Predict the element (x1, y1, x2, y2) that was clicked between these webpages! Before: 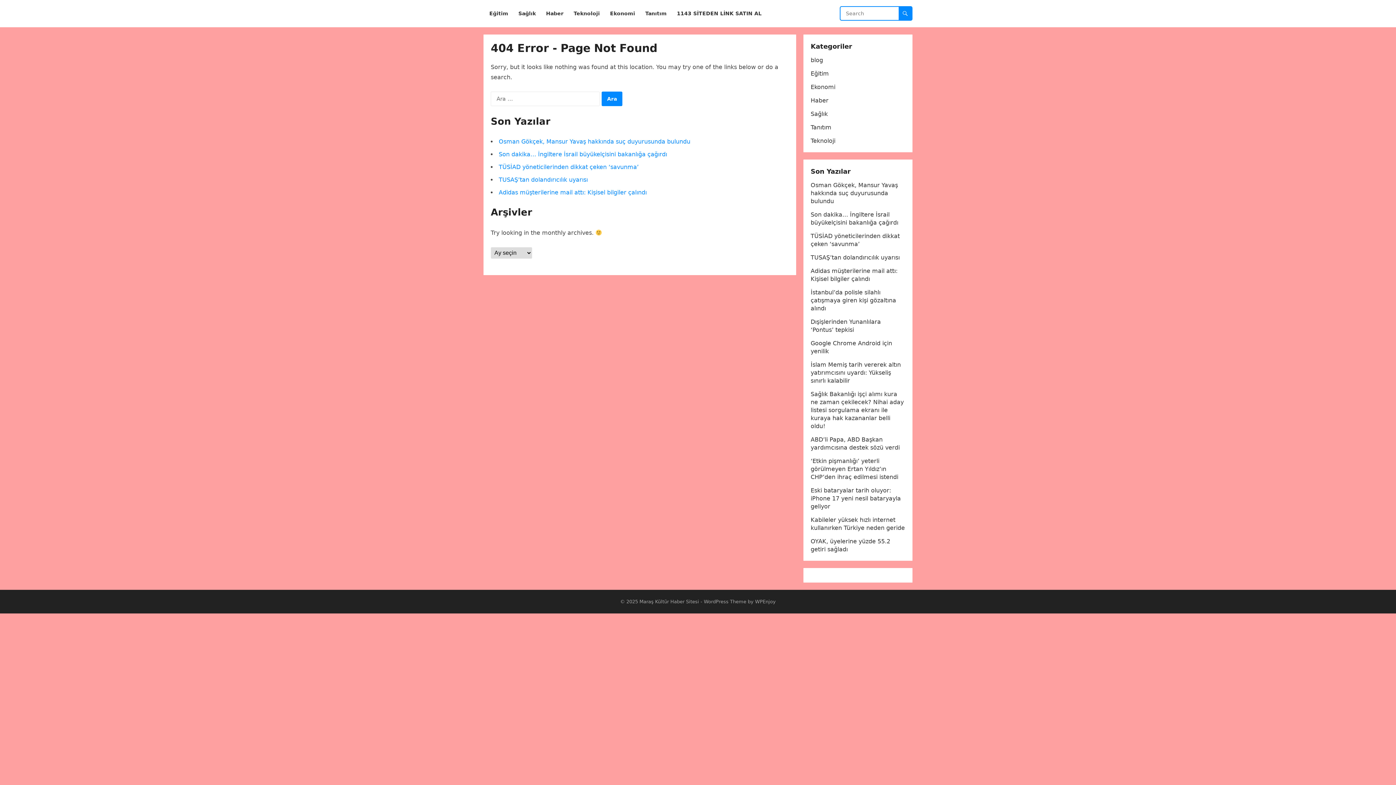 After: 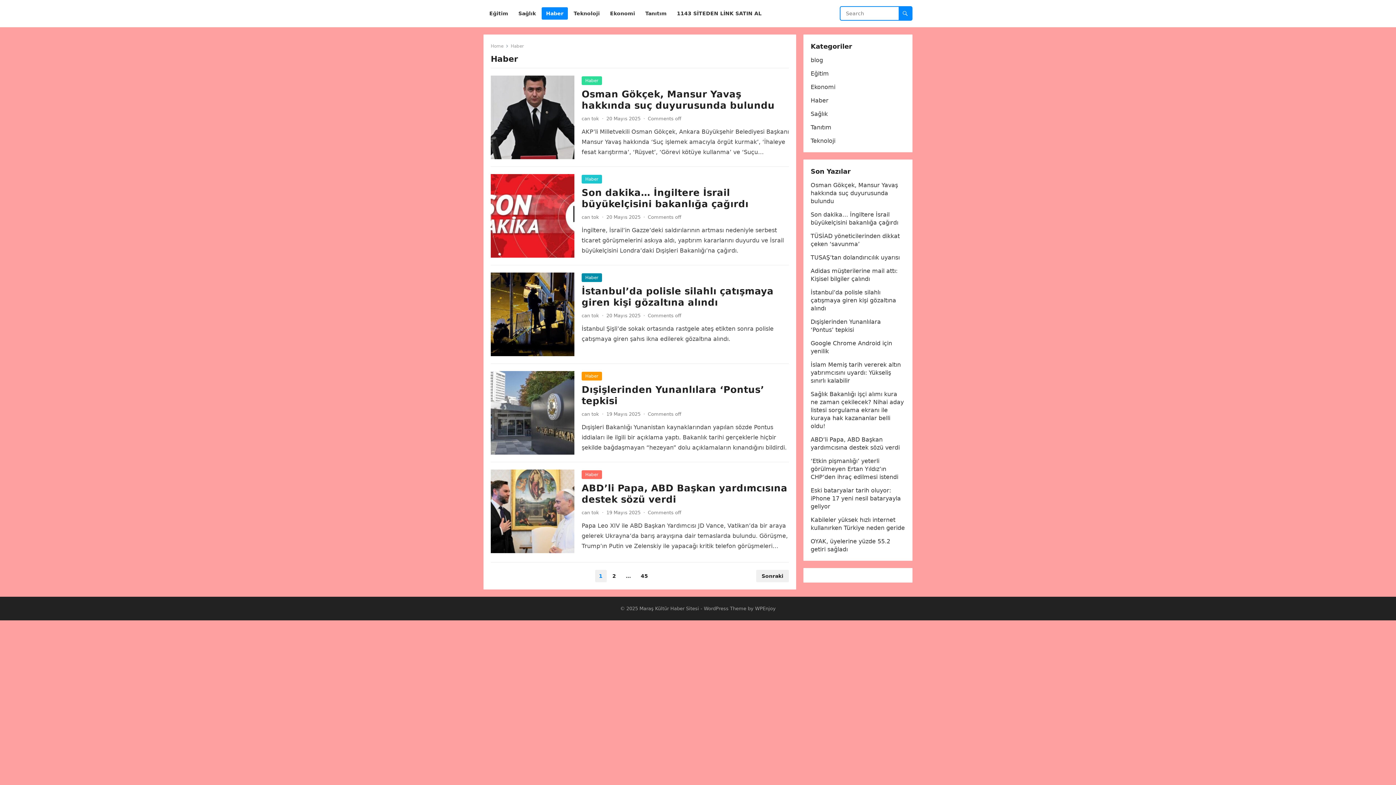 Action: bbox: (541, 0, 568, 27) label: Haber